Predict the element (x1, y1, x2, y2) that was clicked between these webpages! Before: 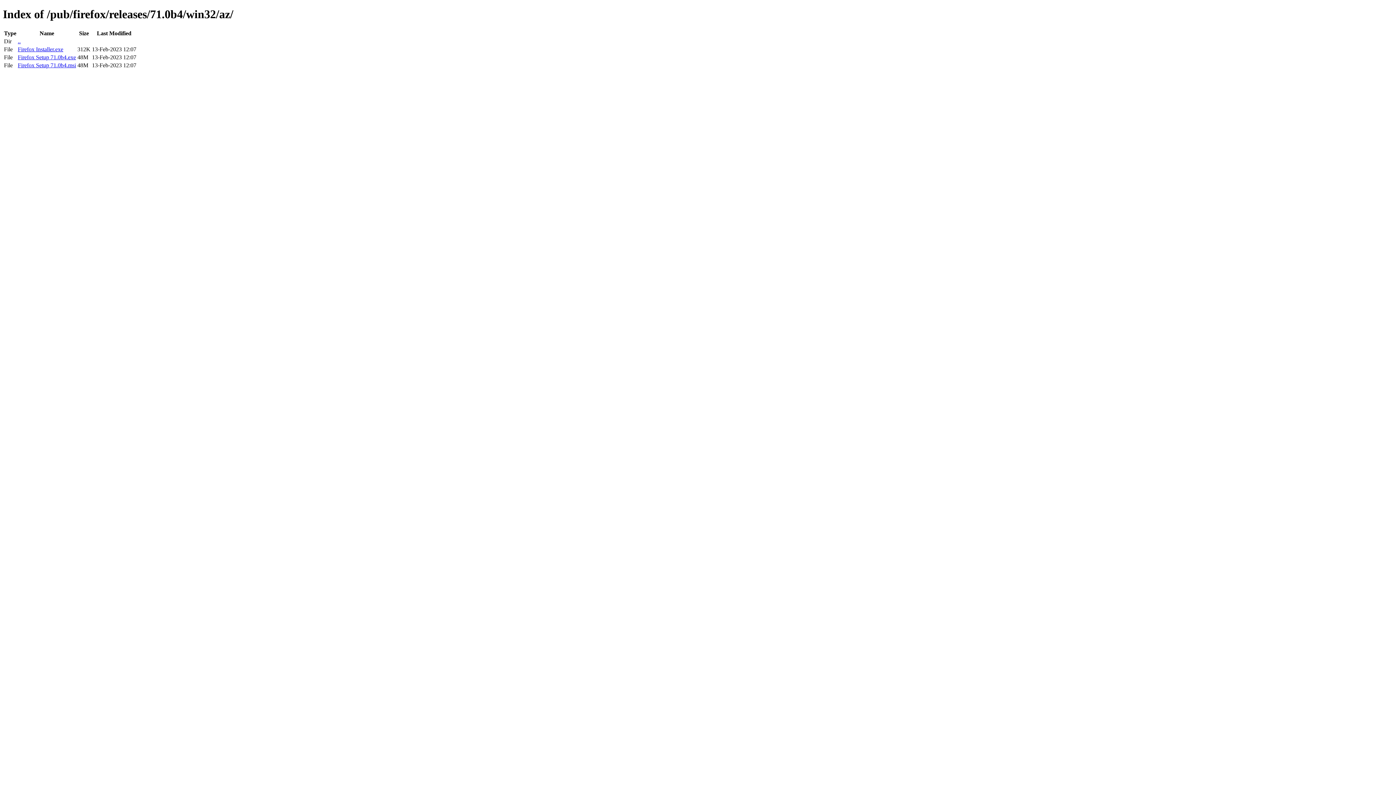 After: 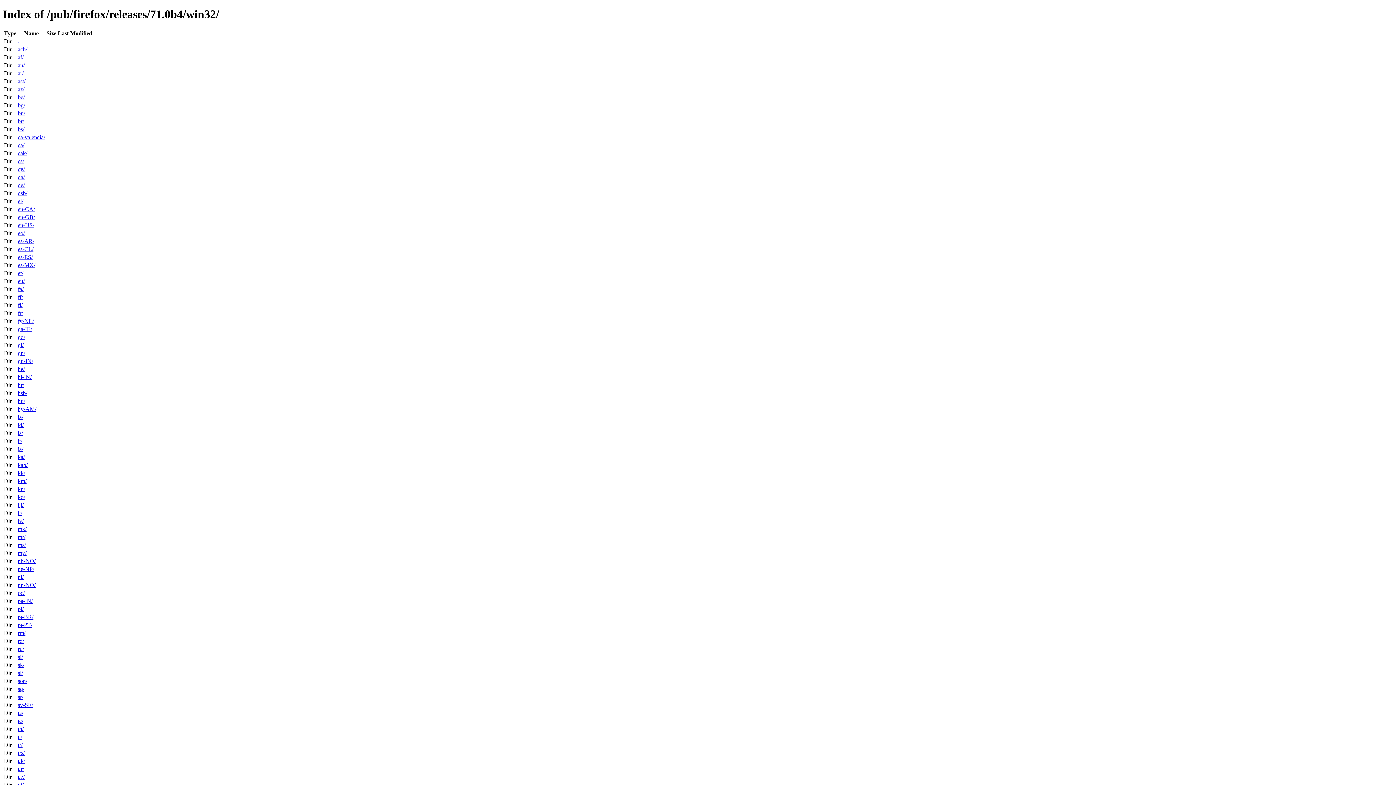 Action: label: .. bbox: (17, 38, 20, 44)